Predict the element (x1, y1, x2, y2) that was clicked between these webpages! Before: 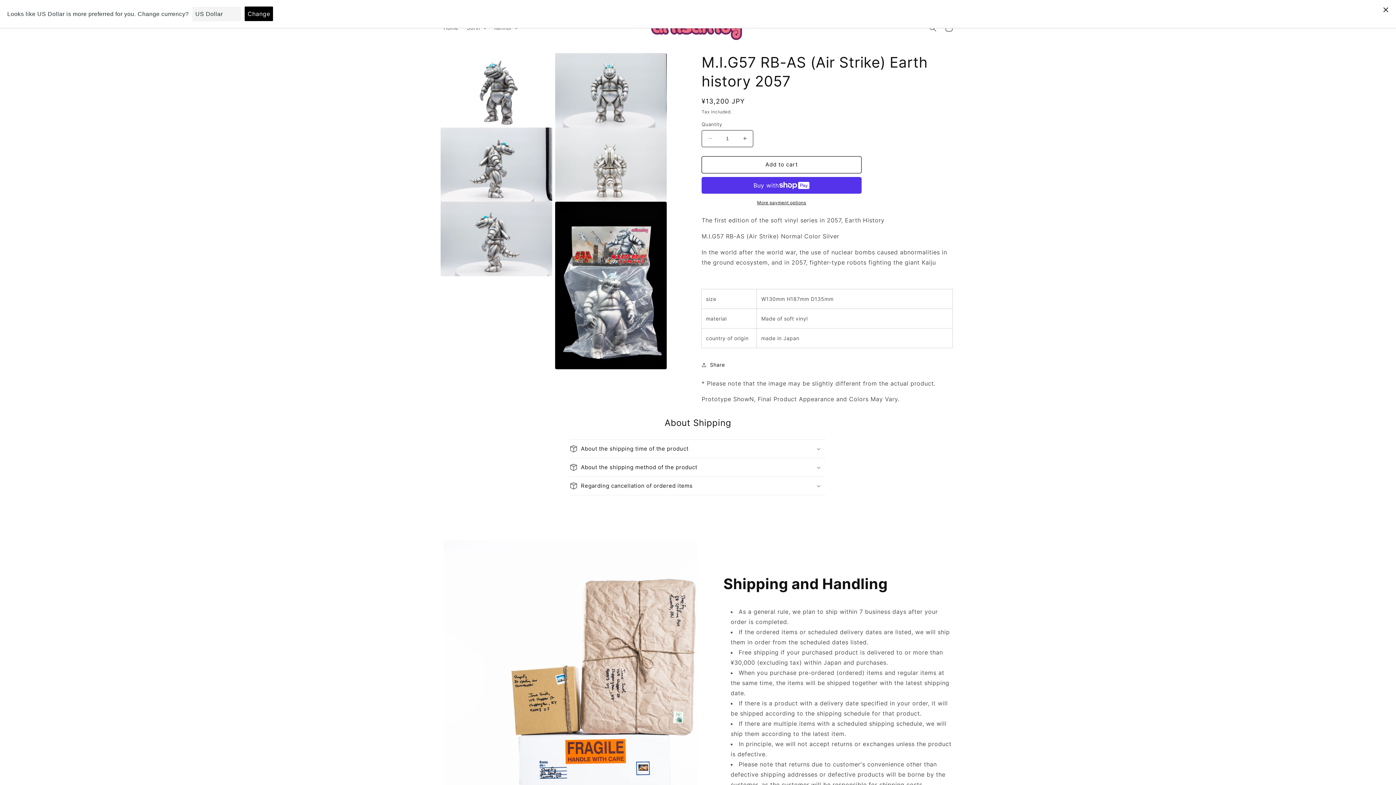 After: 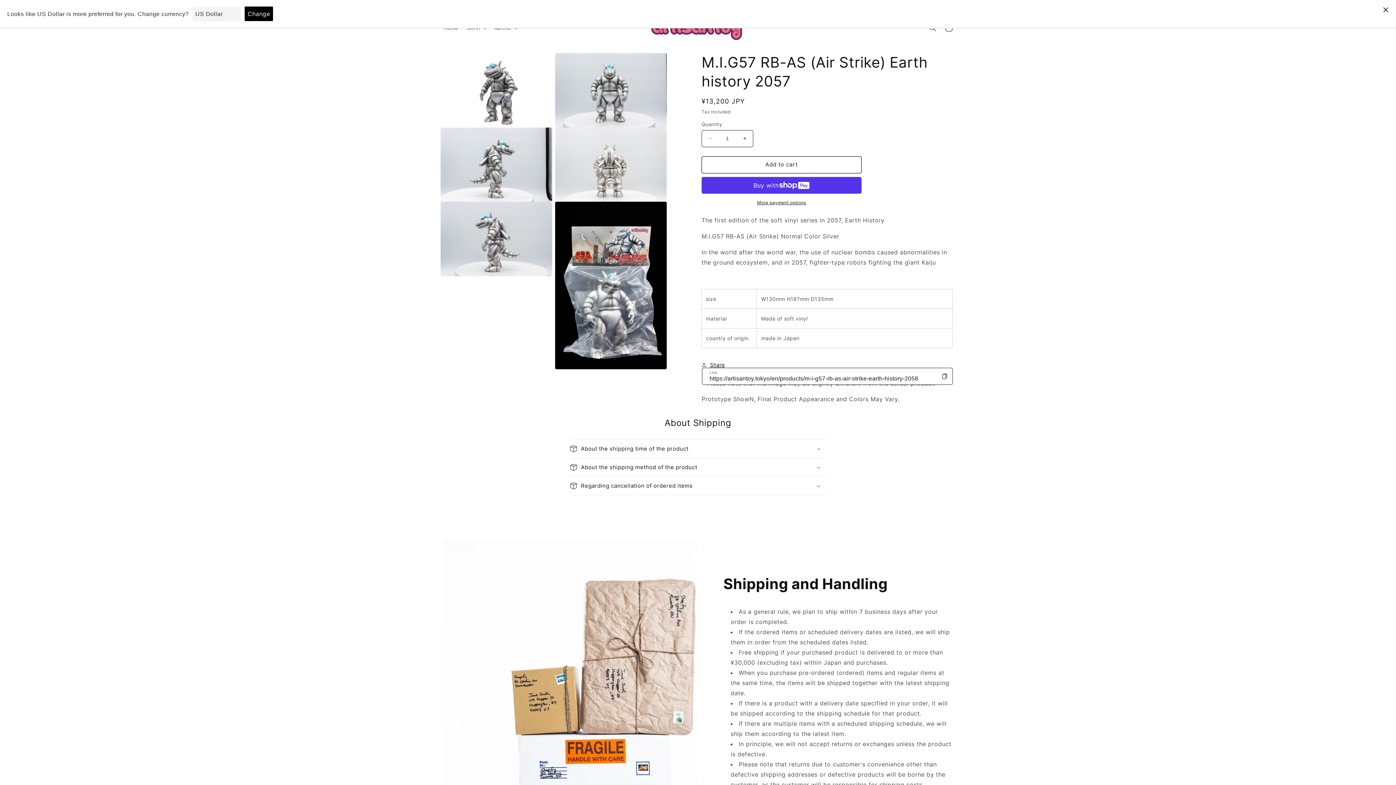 Action: bbox: (701, 357, 725, 373) label: Share